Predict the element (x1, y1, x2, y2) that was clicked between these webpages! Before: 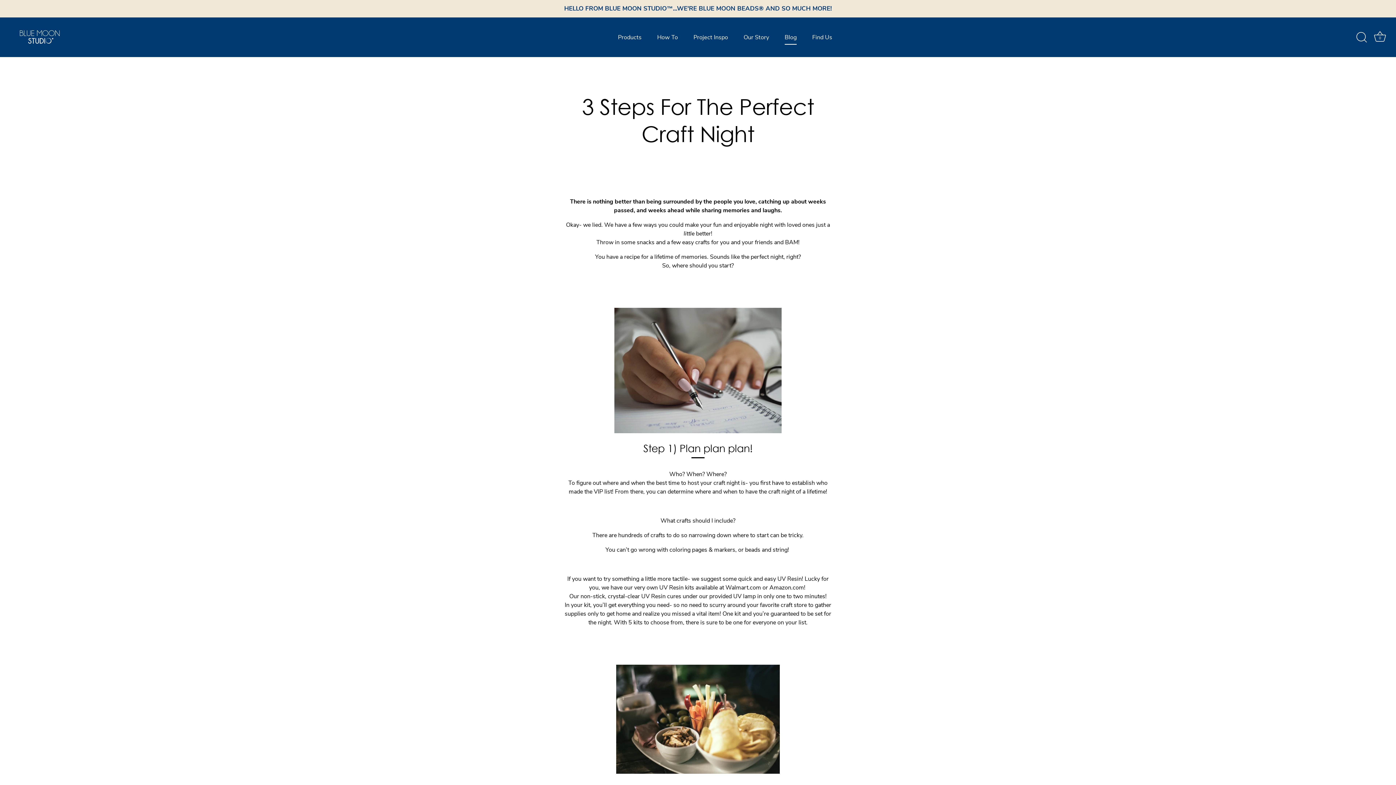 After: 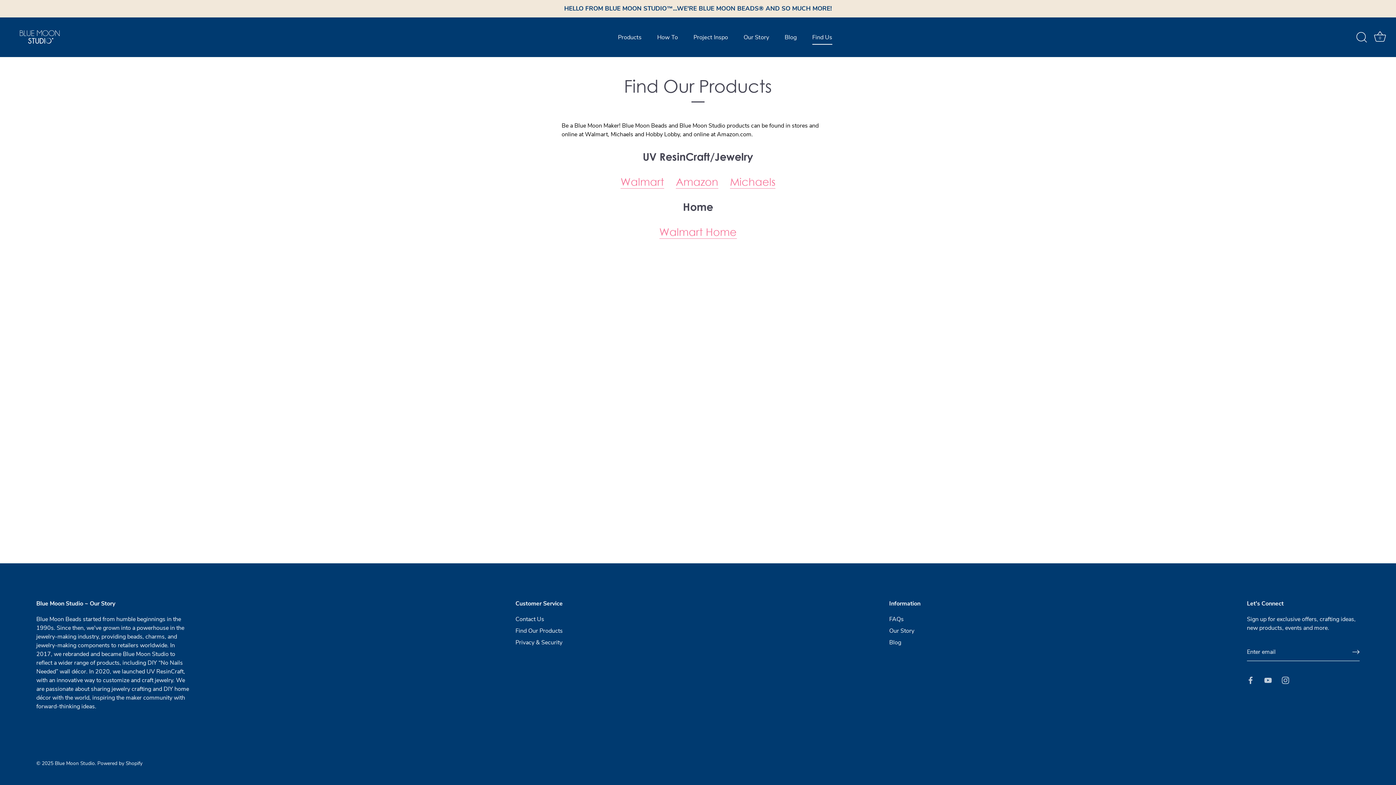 Action: label: Find Us bbox: (805, 29, 839, 44)